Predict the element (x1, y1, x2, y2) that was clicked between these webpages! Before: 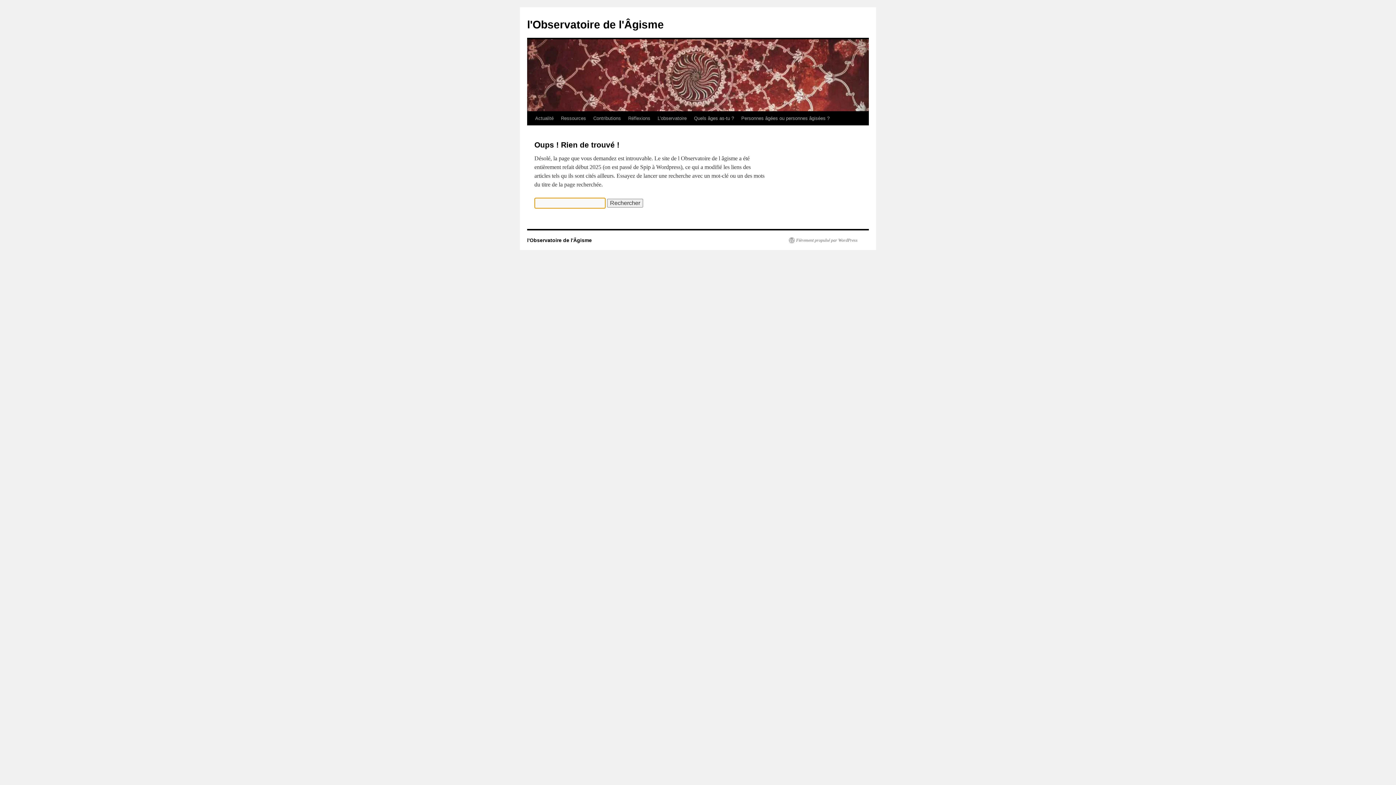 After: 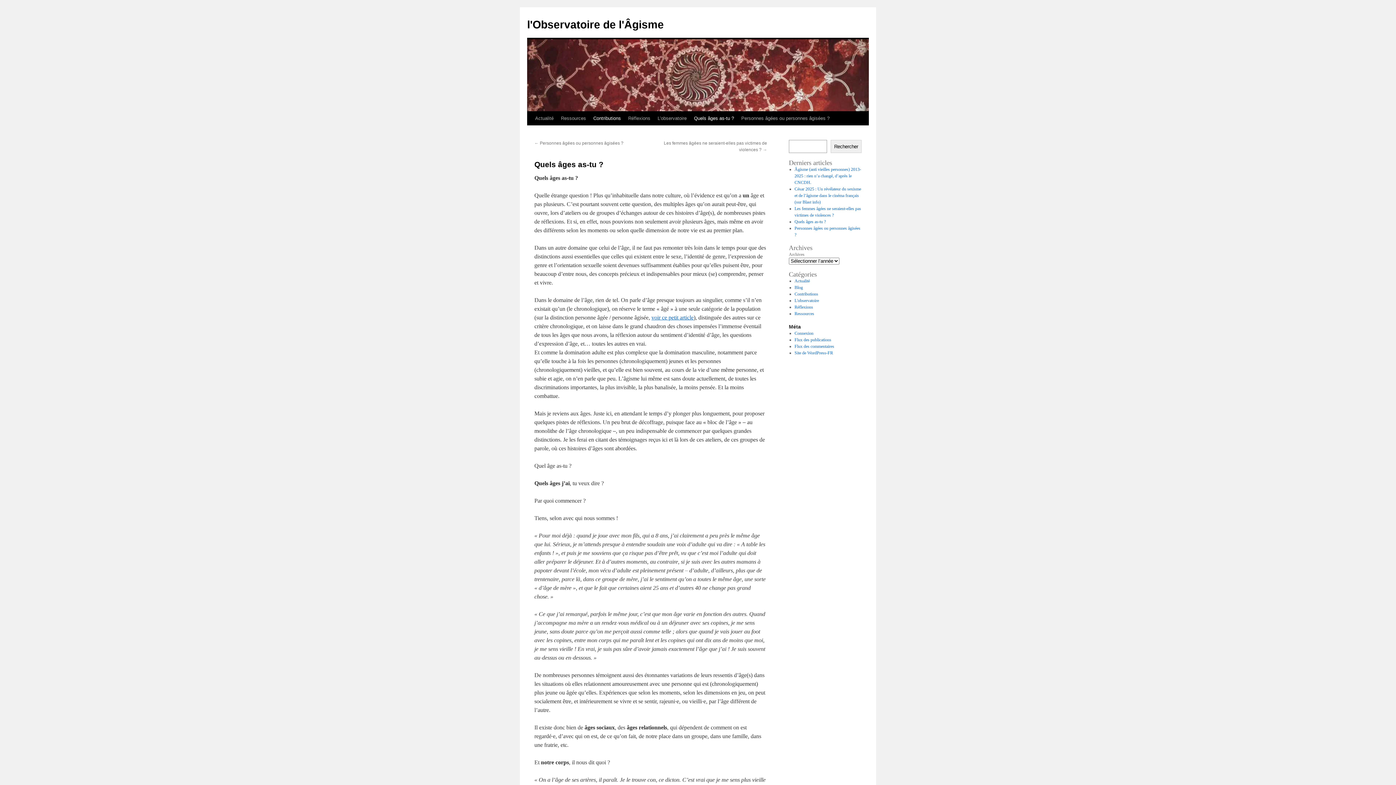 Action: bbox: (690, 111, 737, 125) label: Quels âges as-tu ?